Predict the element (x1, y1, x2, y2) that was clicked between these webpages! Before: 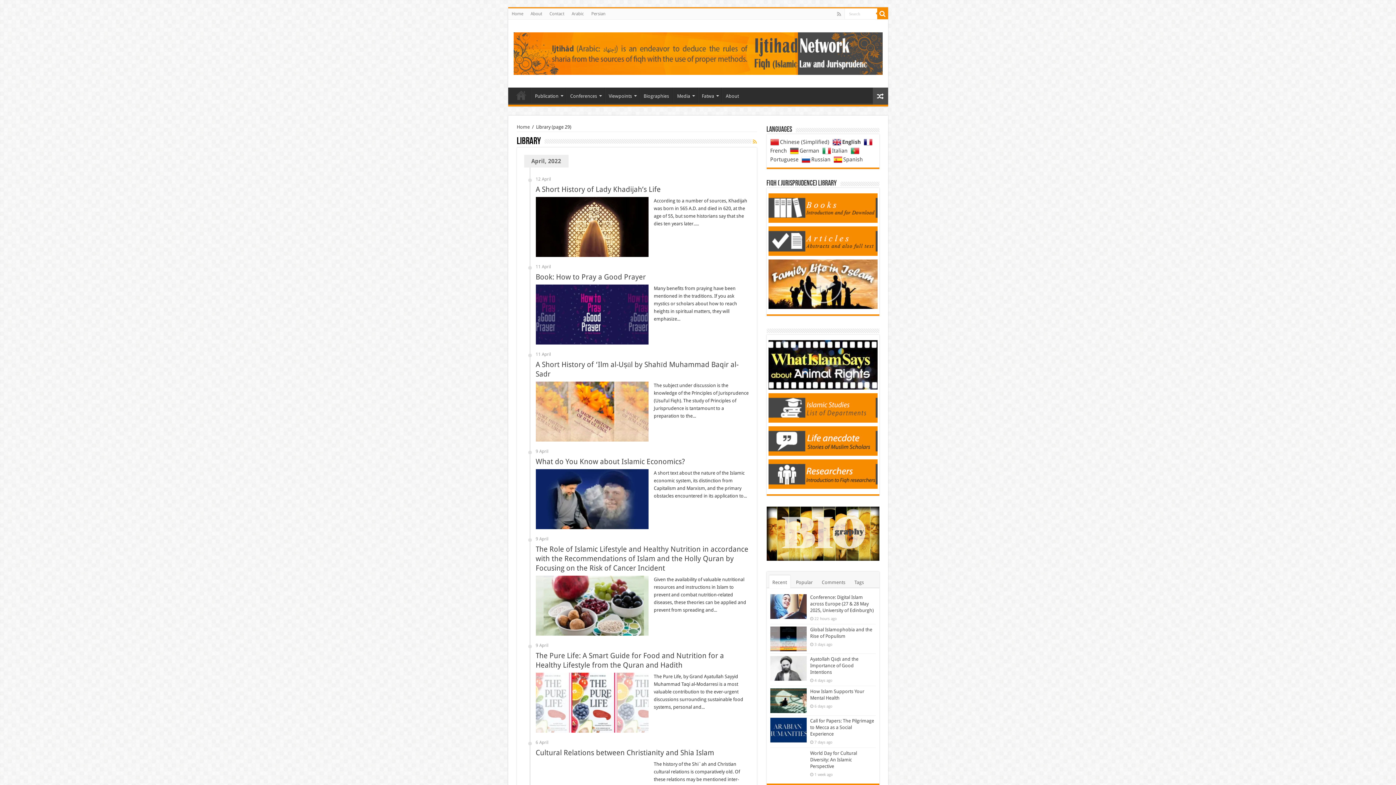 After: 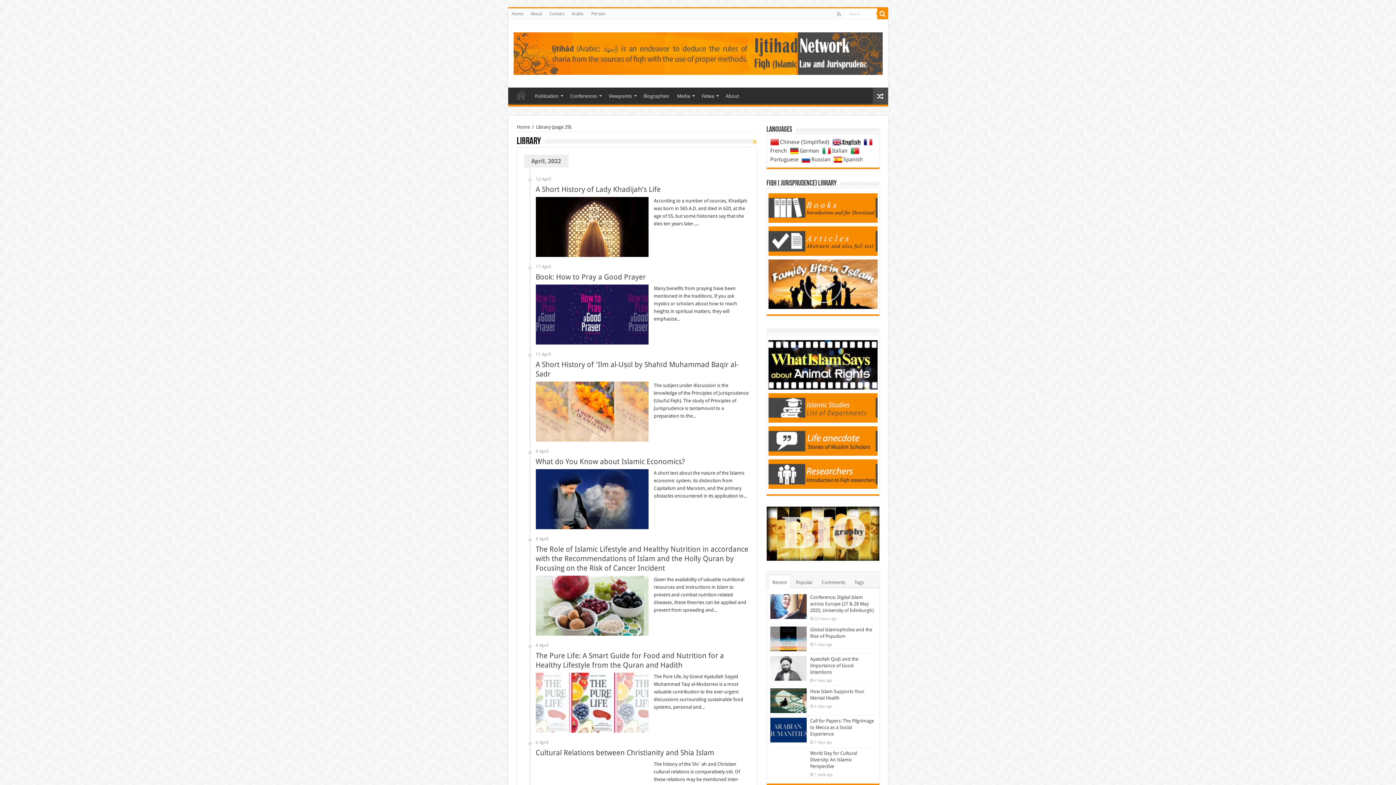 Action: bbox: (832, 138, 862, 144) label:  English